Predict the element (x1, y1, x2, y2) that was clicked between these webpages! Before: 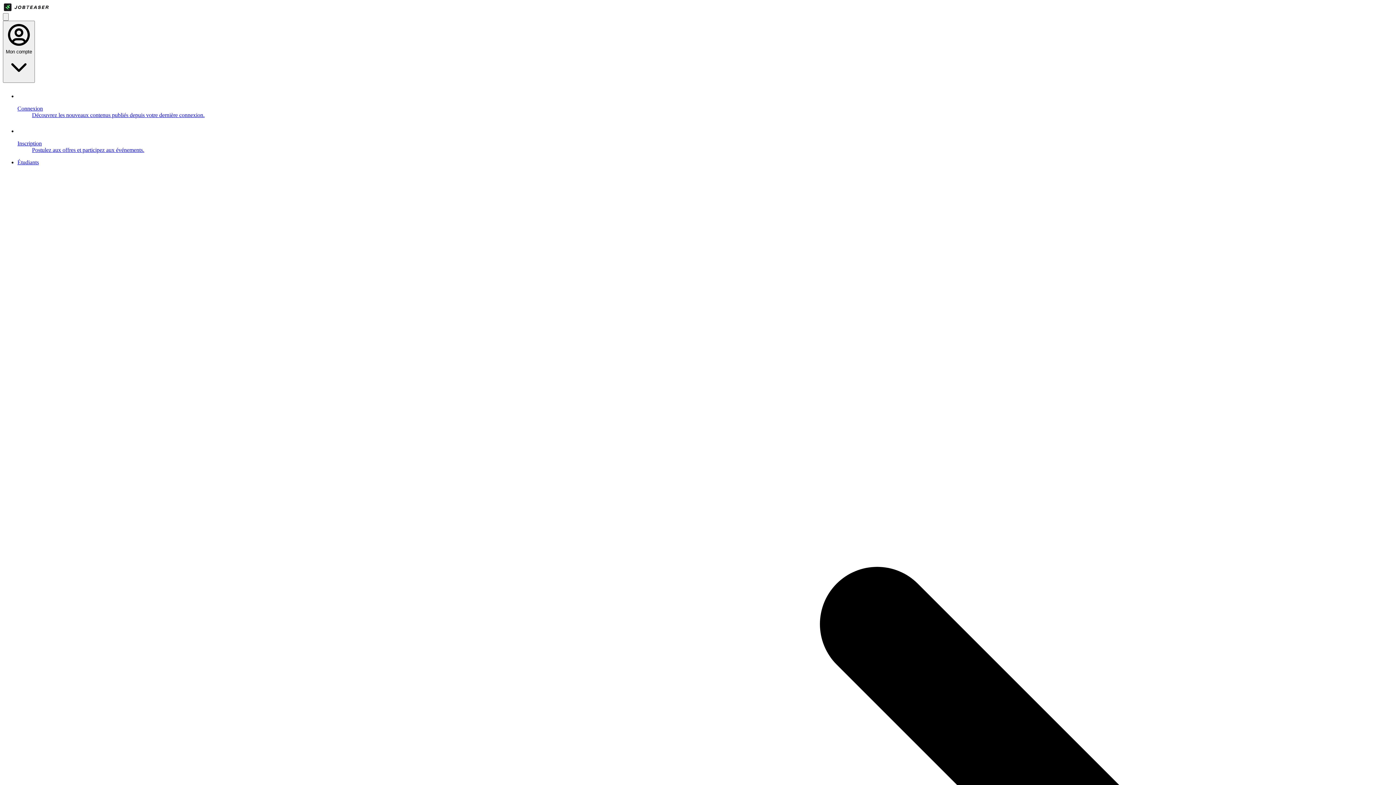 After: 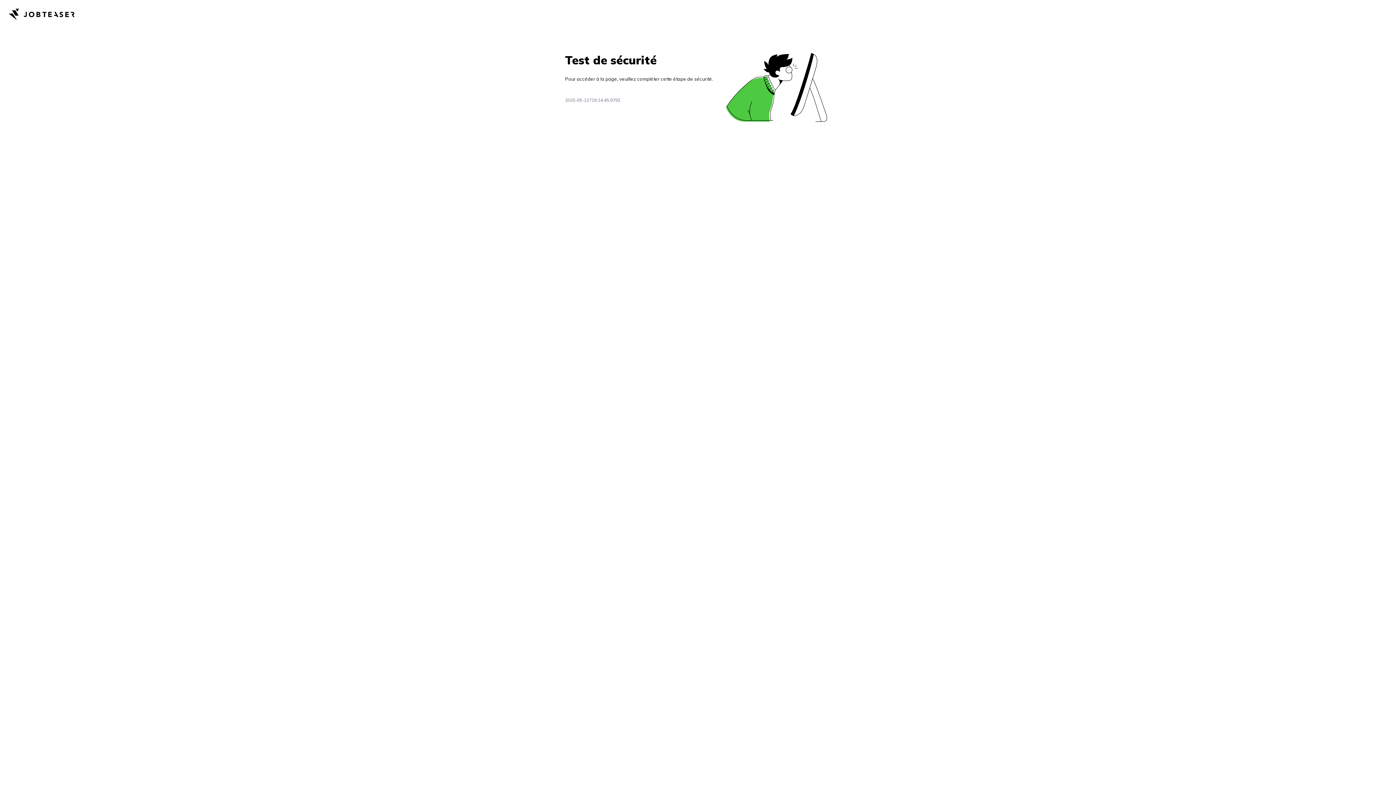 Action: label: Inscription
Postulez aux offres et participez aux événements. bbox: (17, 124, 1393, 153)